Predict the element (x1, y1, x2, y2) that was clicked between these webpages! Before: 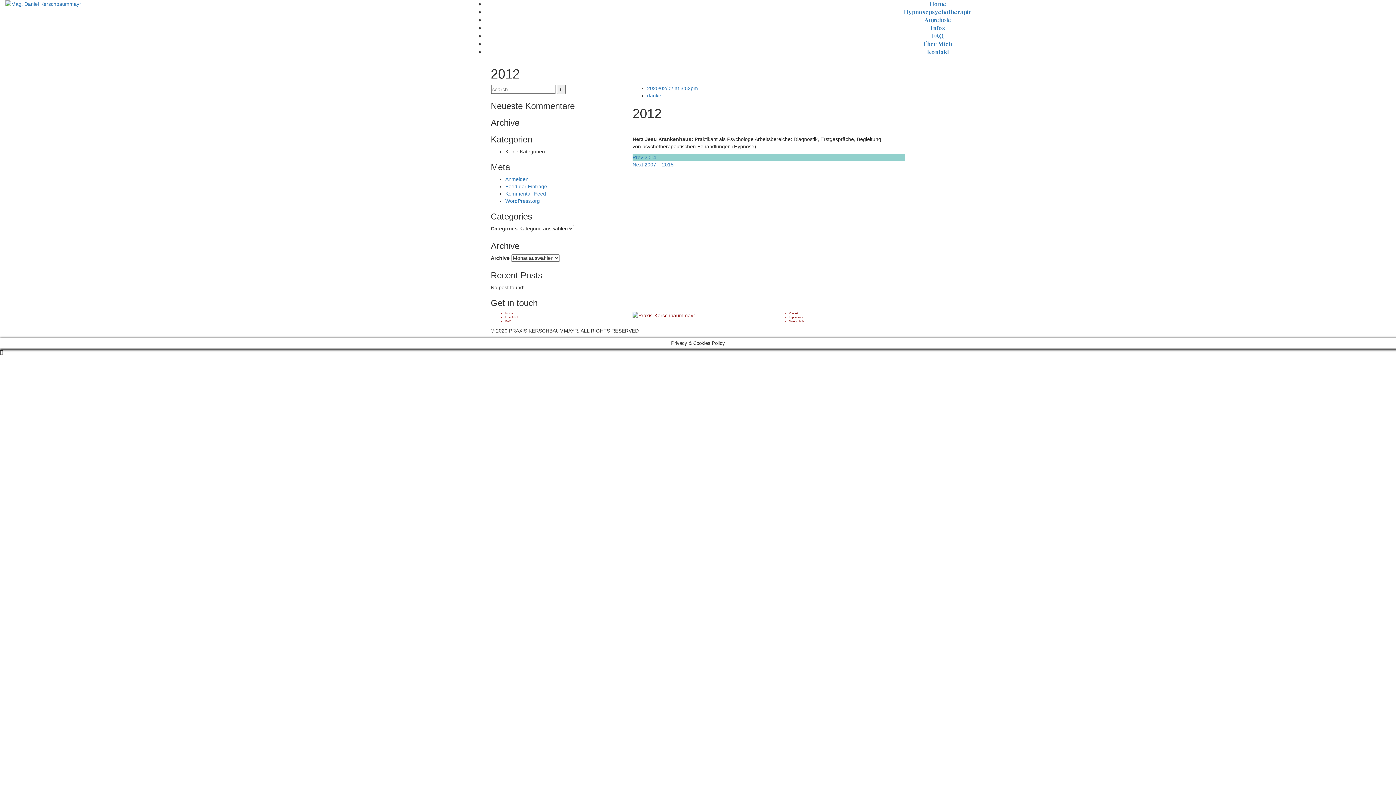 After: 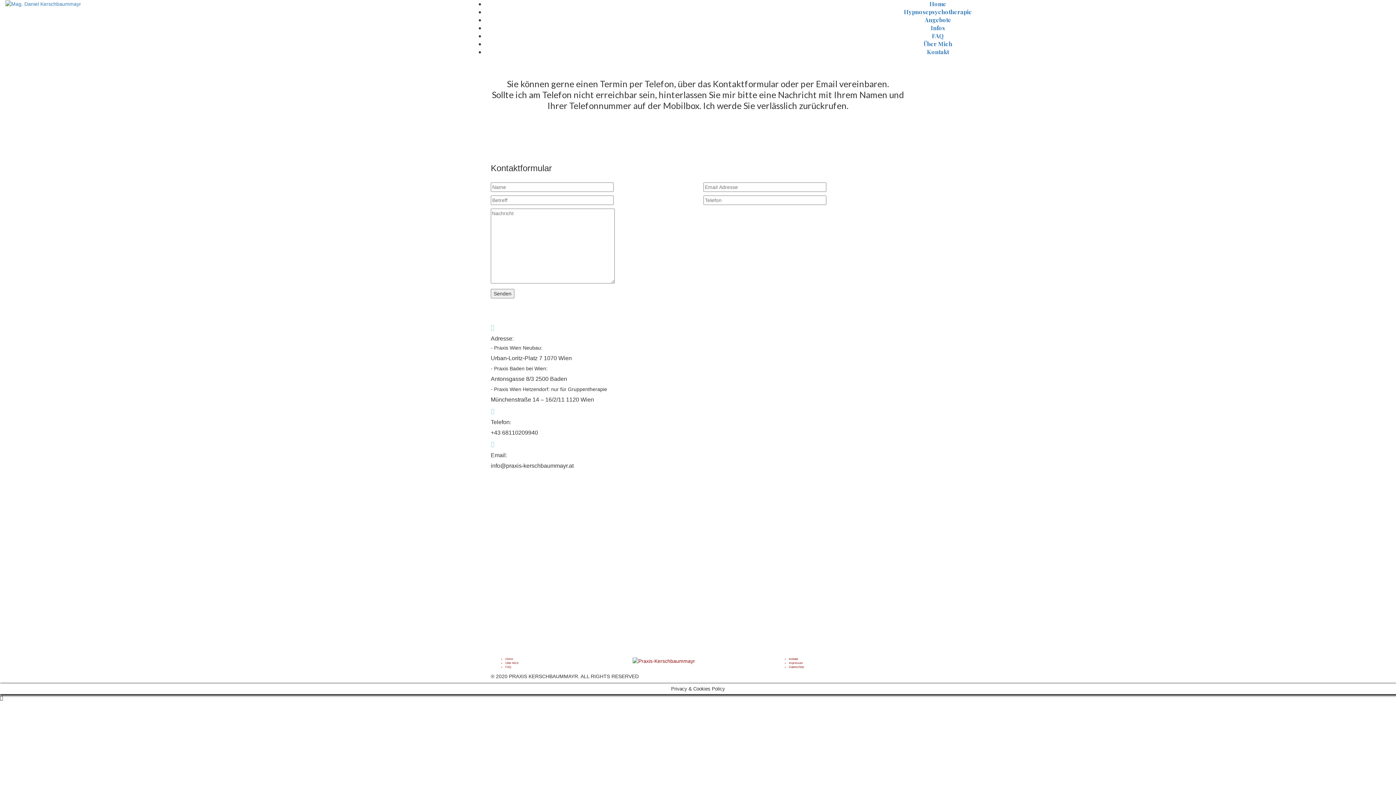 Action: bbox: (789, 312, 798, 315) label: Kontakt